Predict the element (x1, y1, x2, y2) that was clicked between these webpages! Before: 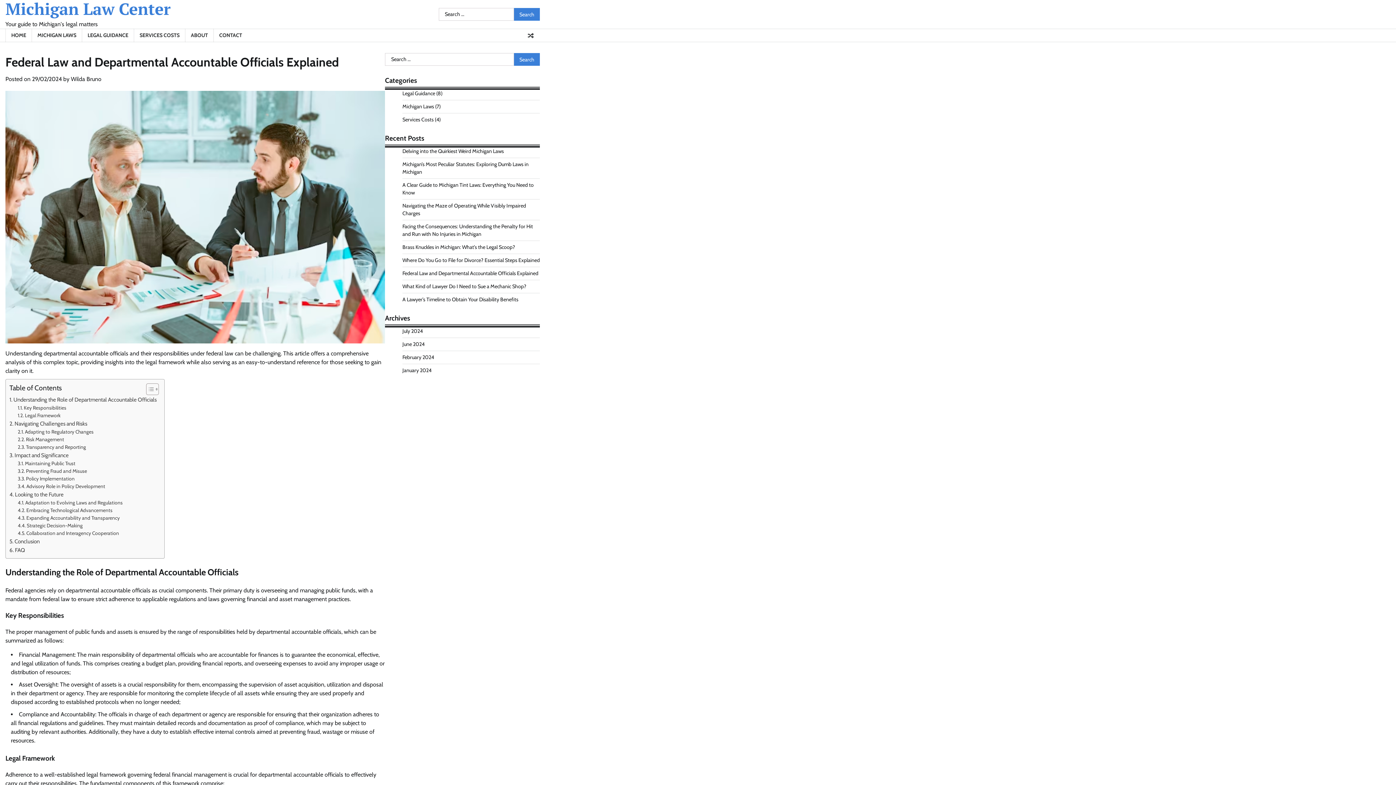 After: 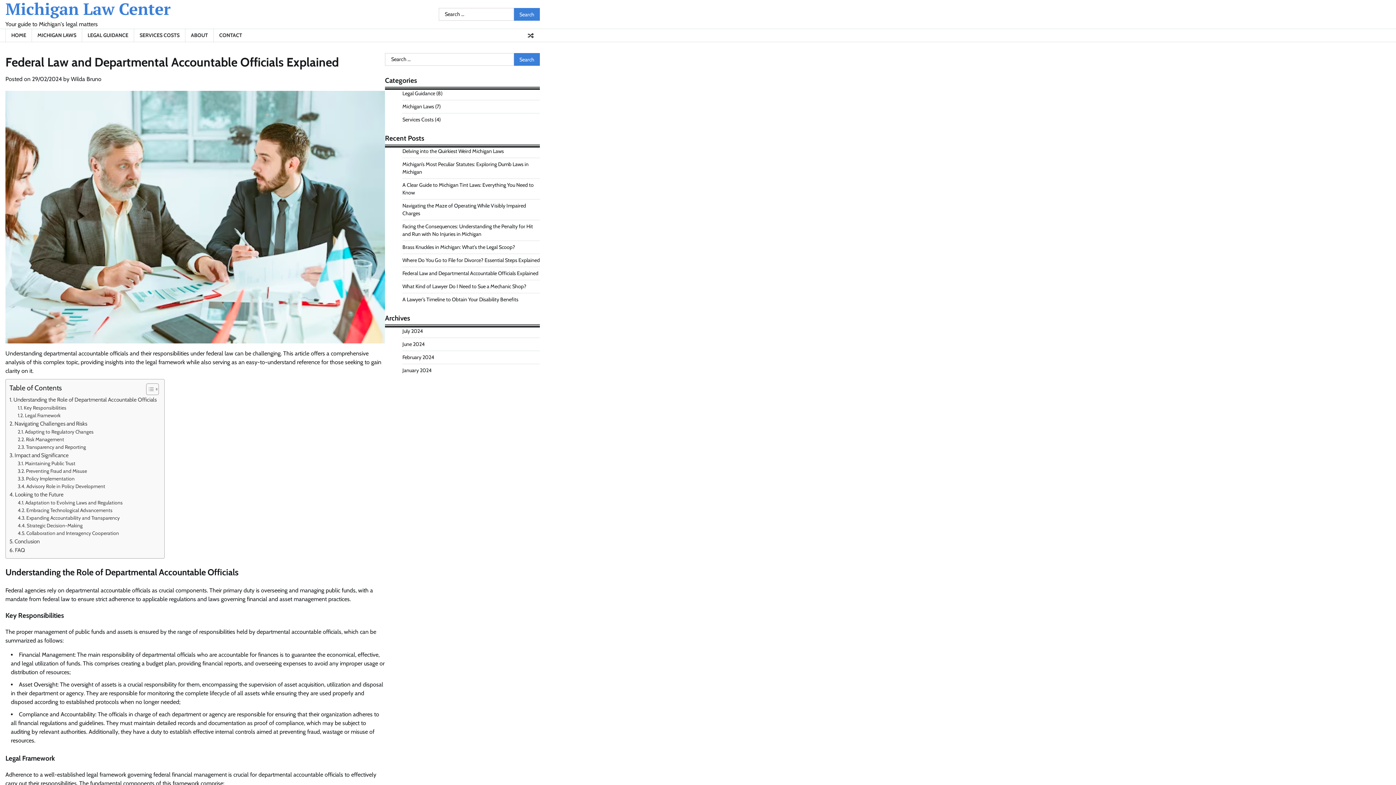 Action: label: Federal Law and Departmental Accountable Officials Explained bbox: (402, 270, 538, 276)